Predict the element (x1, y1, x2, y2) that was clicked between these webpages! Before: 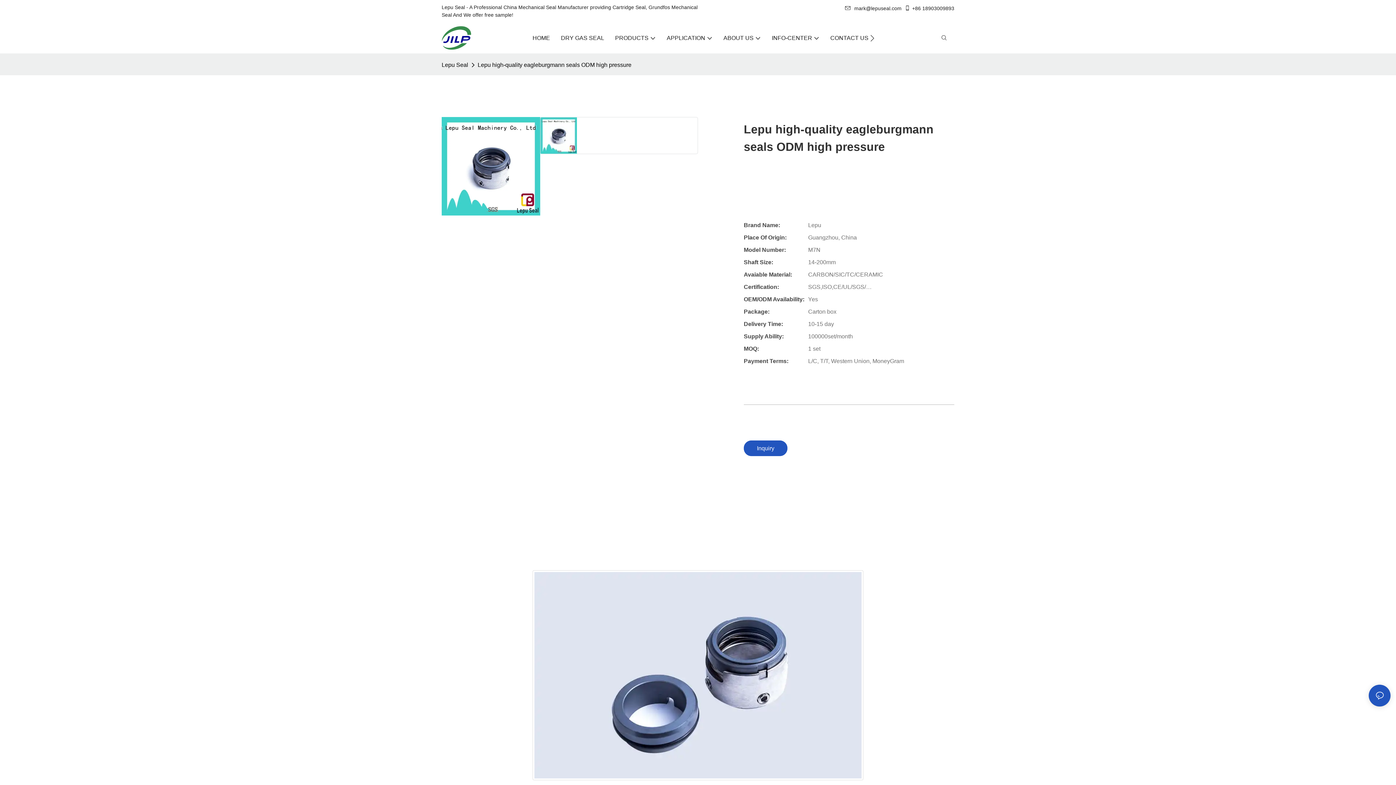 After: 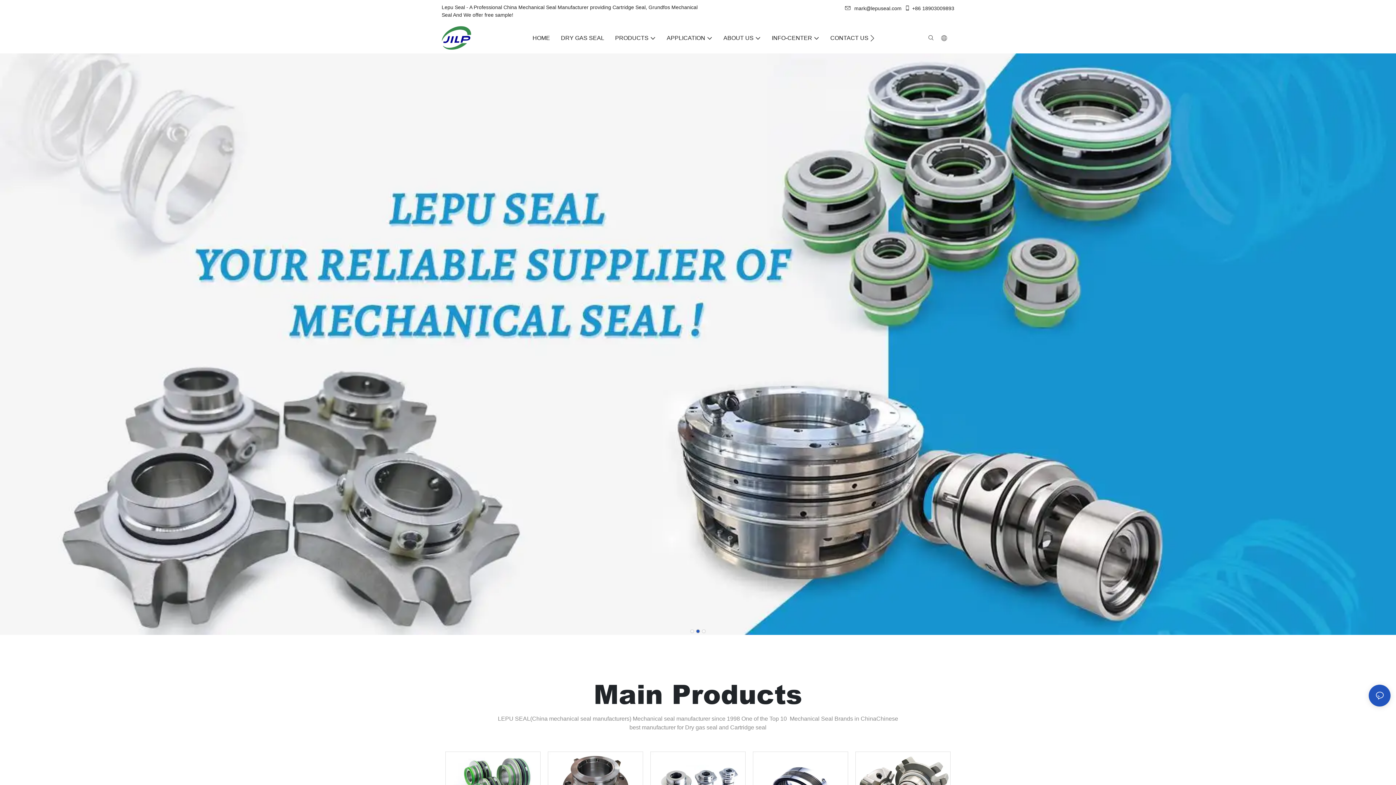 Action: label: Lepu Seal bbox: (441, 60, 470, 69)